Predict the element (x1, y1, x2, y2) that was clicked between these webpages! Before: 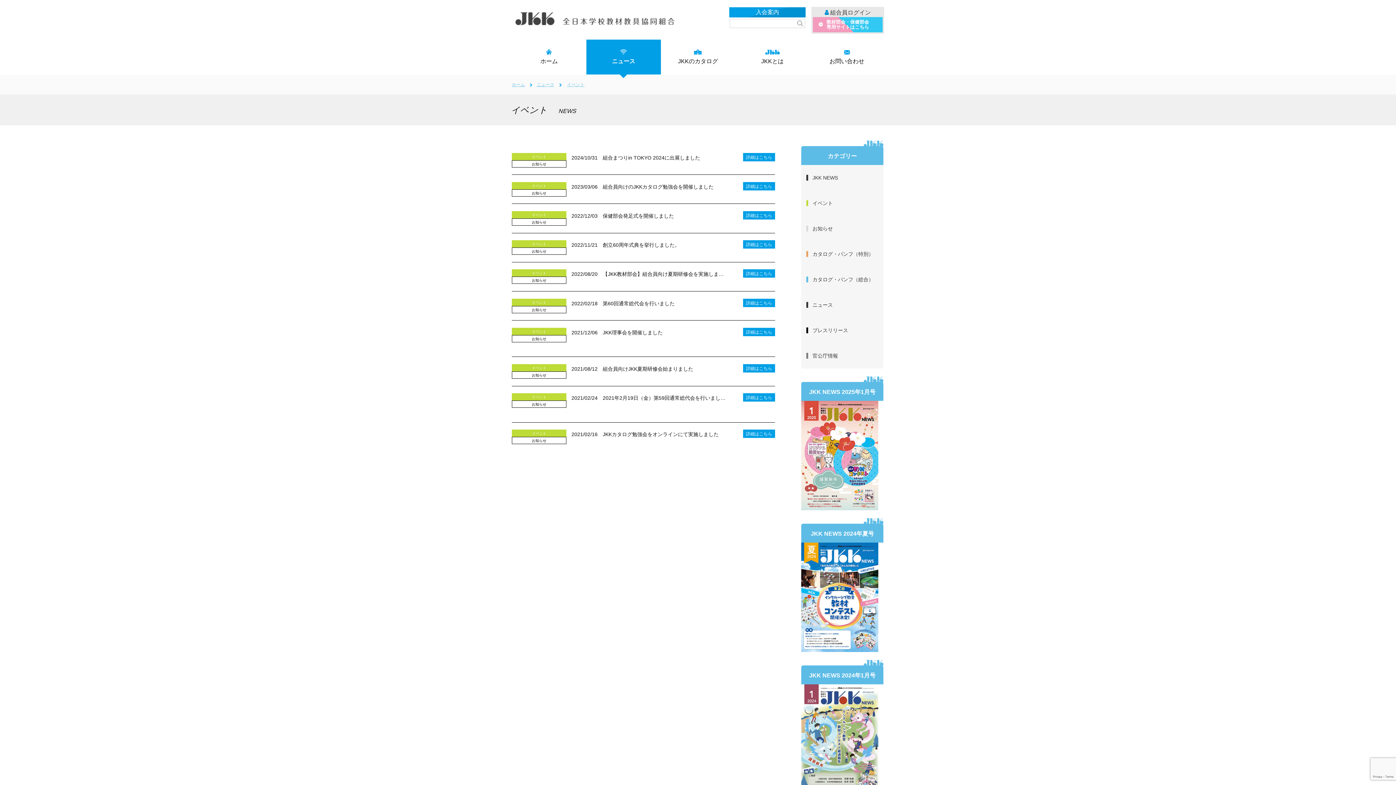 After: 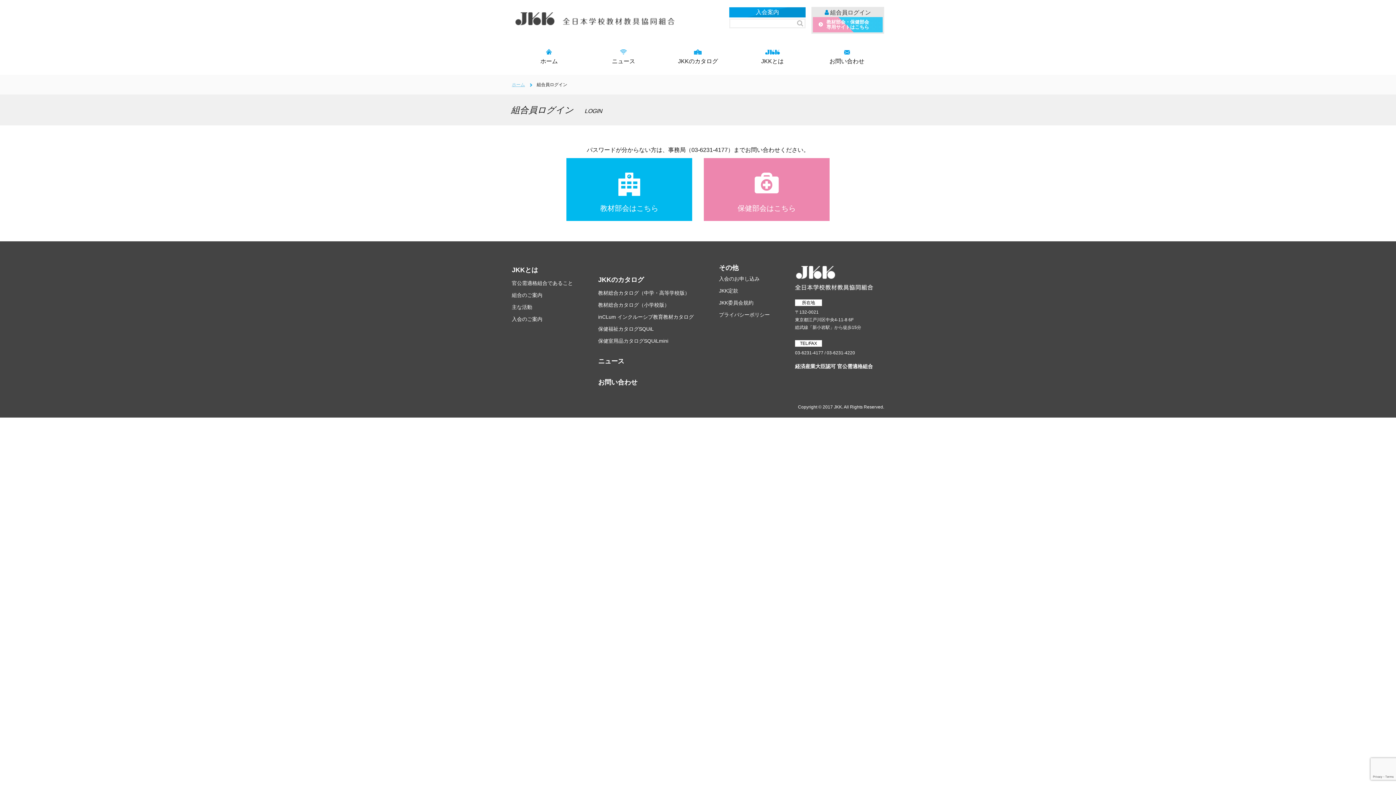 Action: bbox: (811, 6, 884, 33) label:  組合員ログイン
教材部会・保健部会
専用サイトはこちら